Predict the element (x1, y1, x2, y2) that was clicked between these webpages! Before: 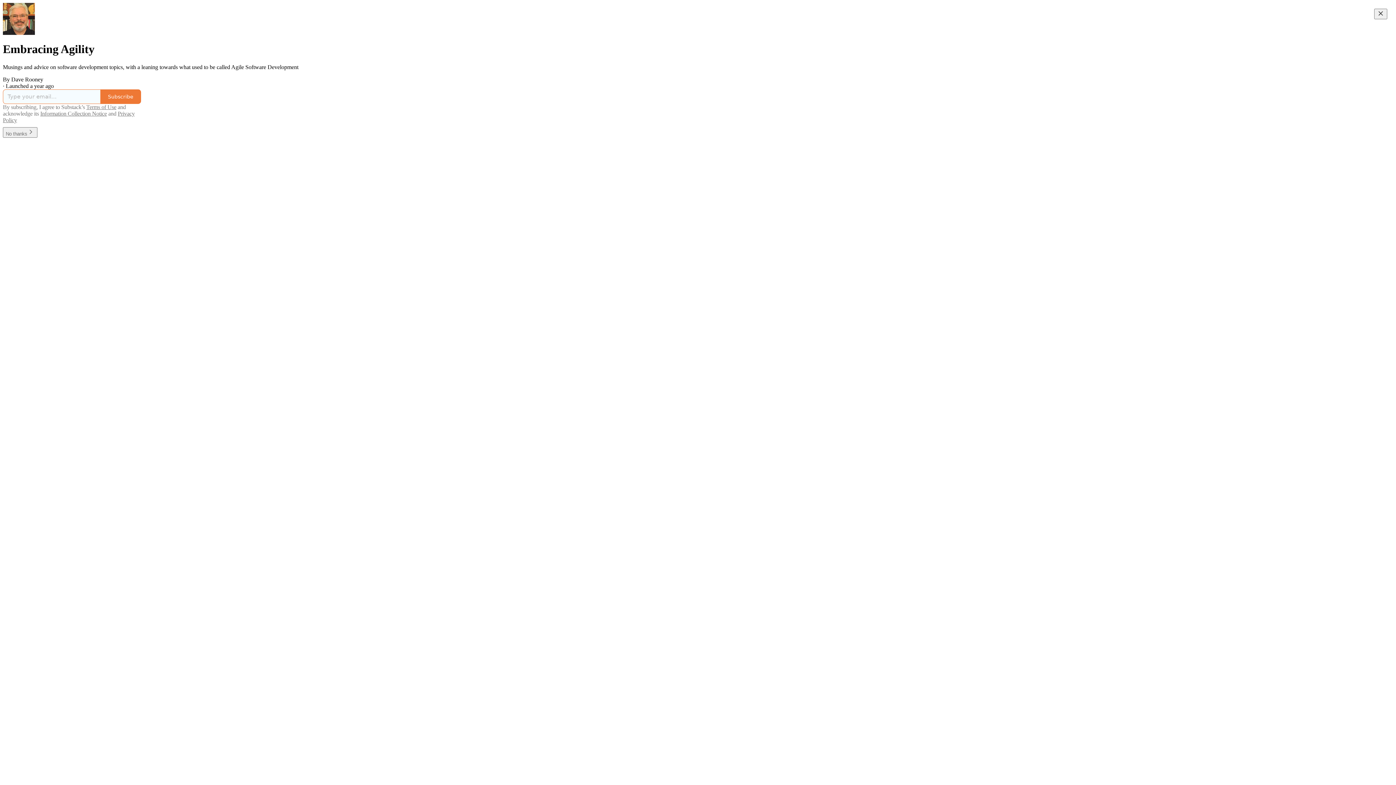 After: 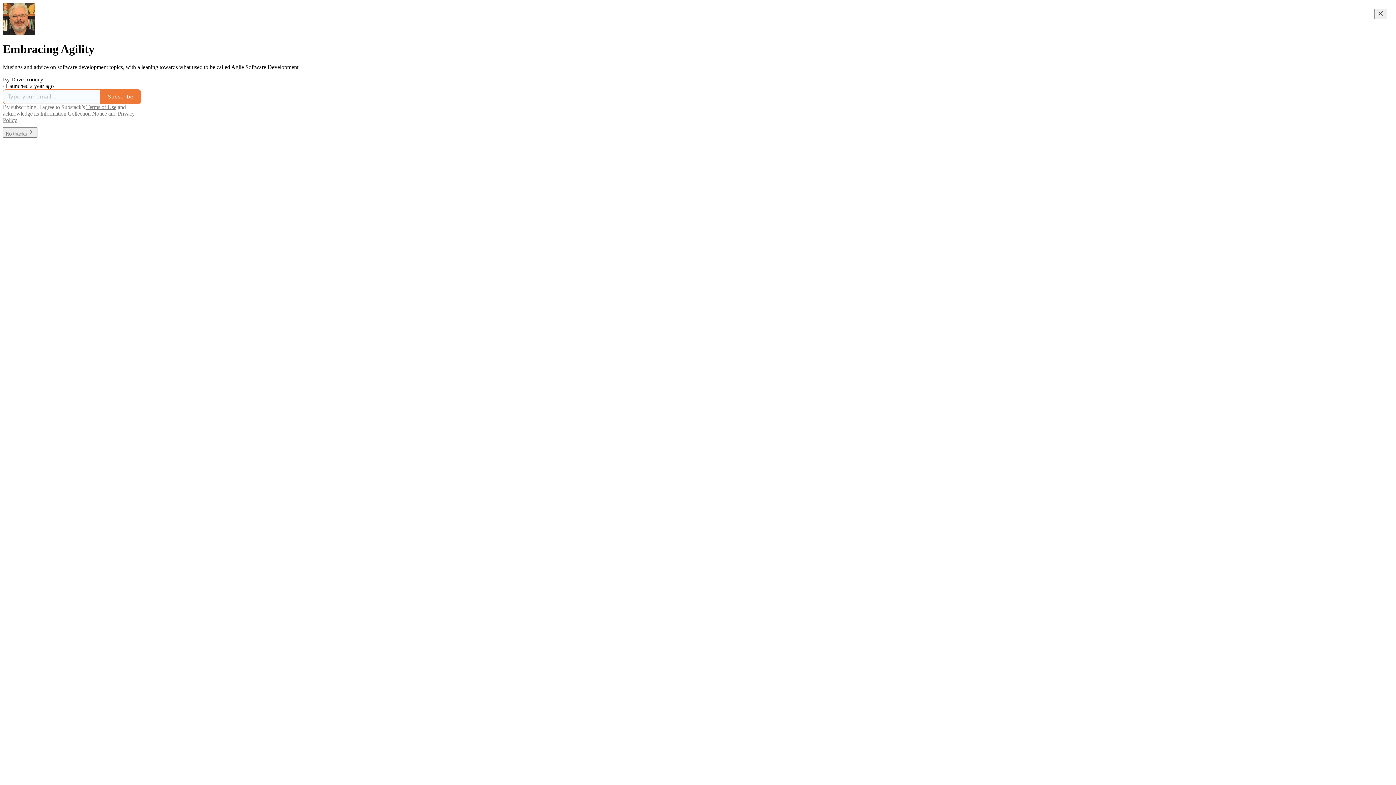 Action: label: Terms of Use bbox: (86, 103, 116, 110)